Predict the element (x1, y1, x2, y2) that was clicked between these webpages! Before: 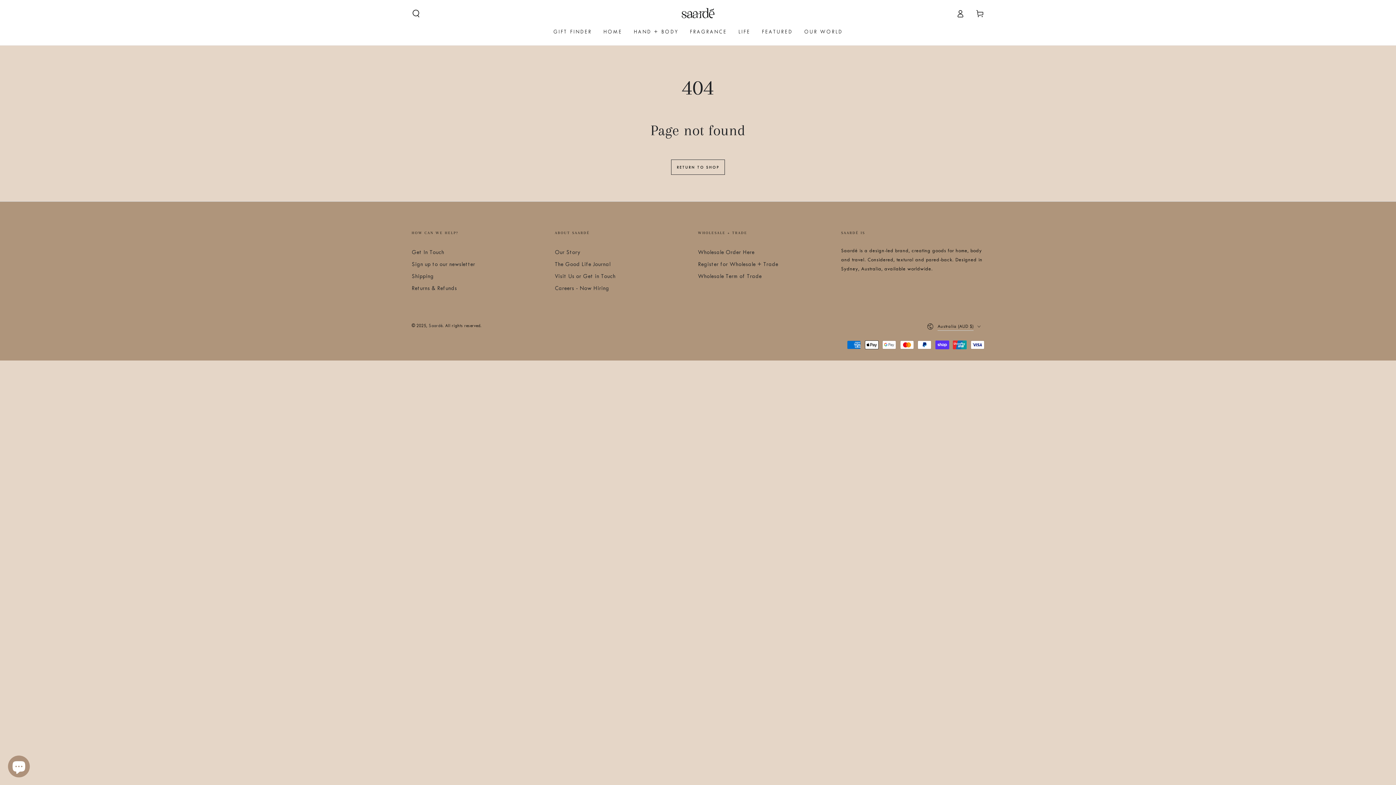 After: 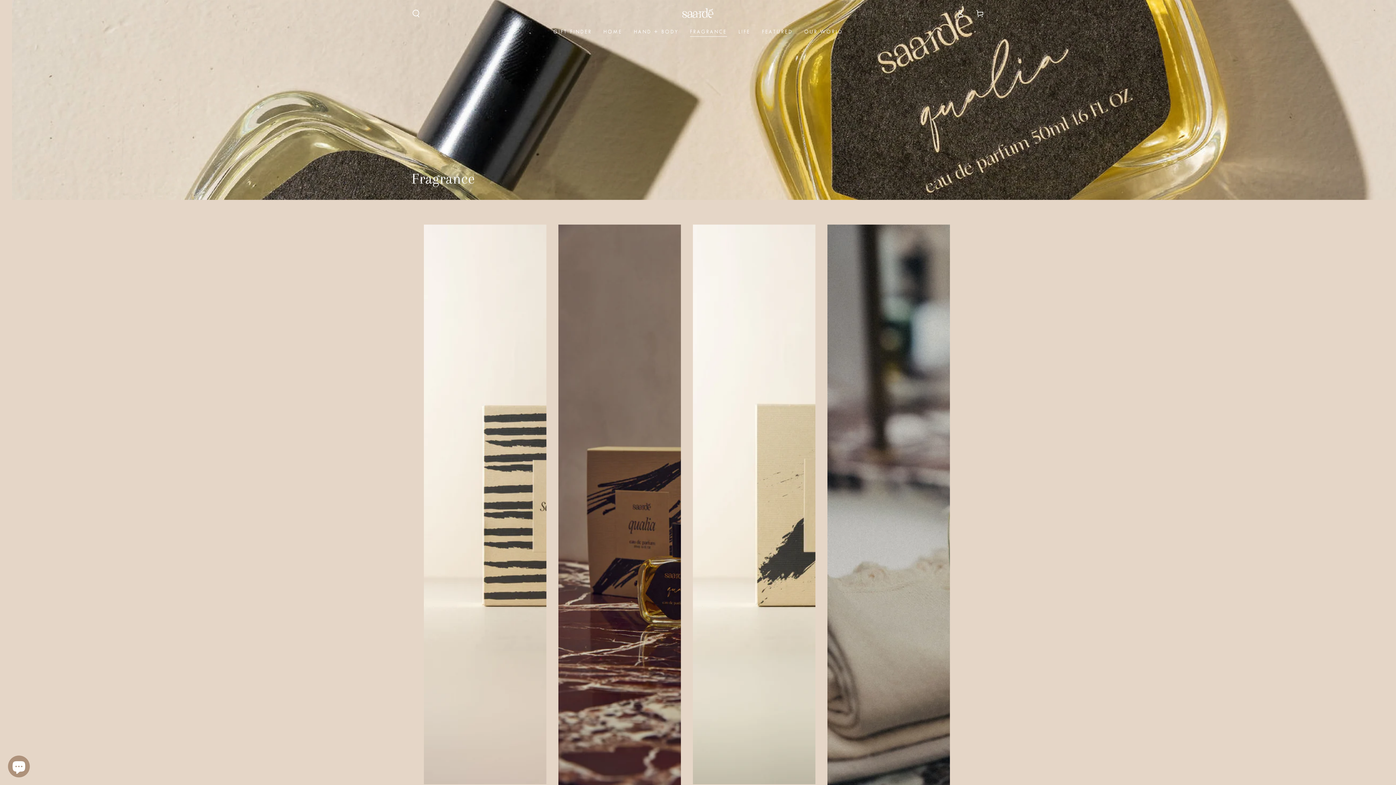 Action: bbox: (684, 22, 732, 41) label: FRAGRANCE